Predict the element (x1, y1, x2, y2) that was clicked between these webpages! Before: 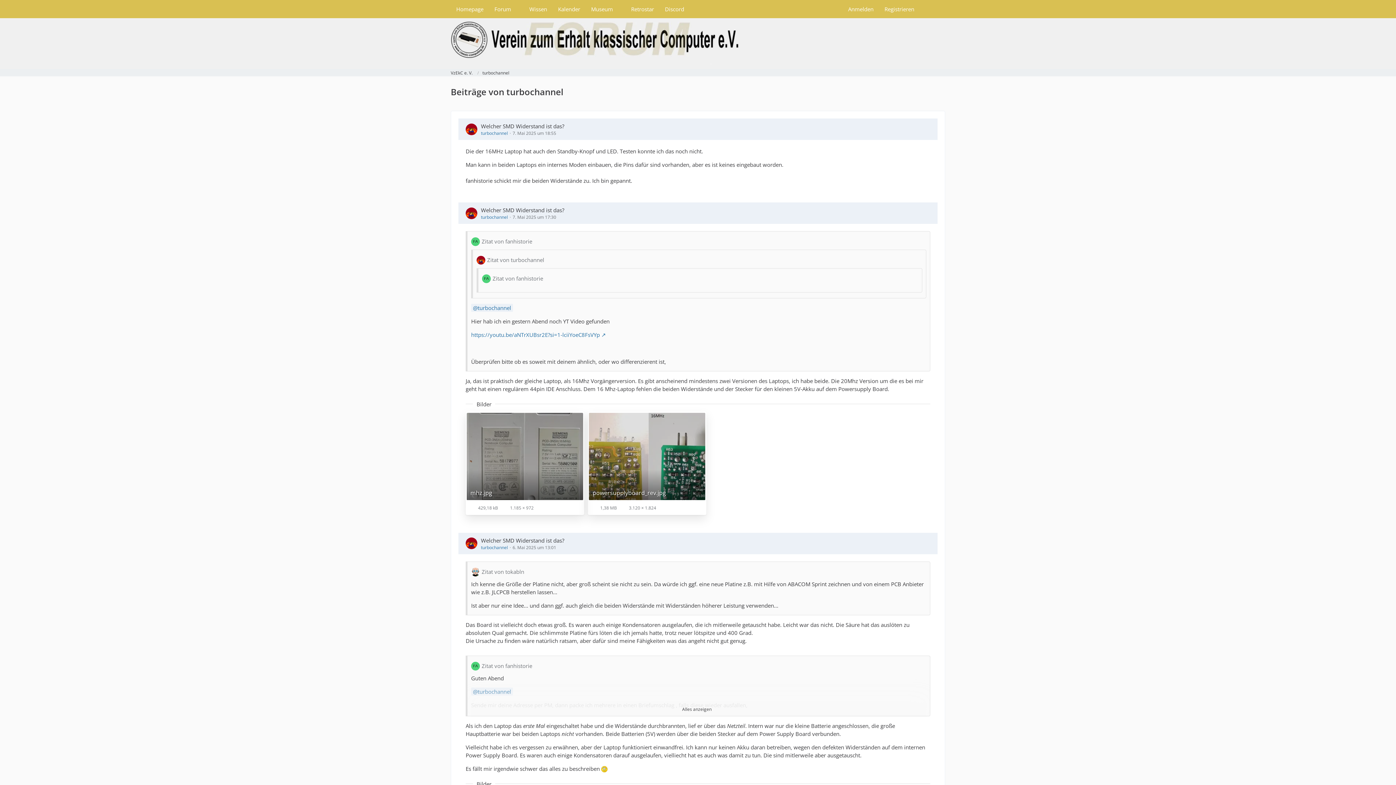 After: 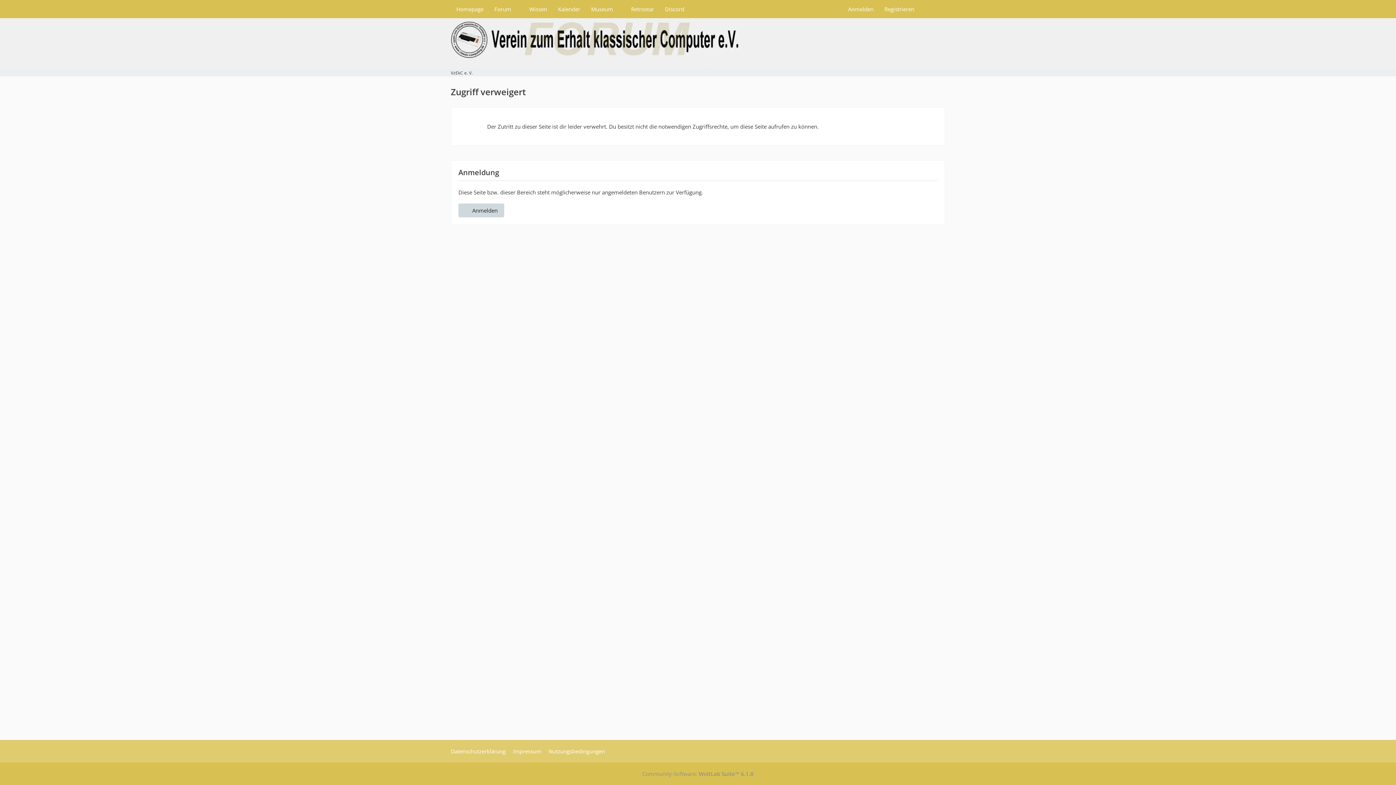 Action: bbox: (465, 537, 477, 549)